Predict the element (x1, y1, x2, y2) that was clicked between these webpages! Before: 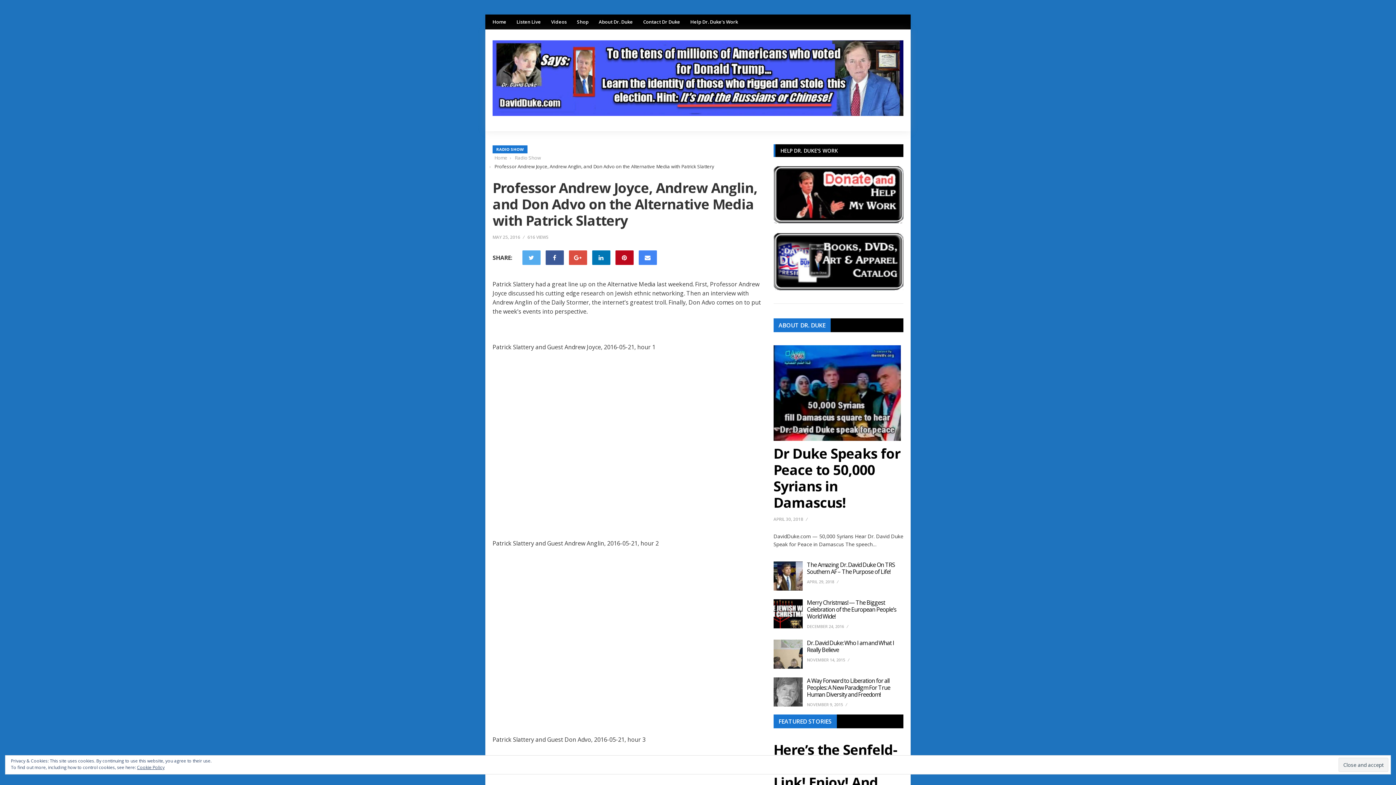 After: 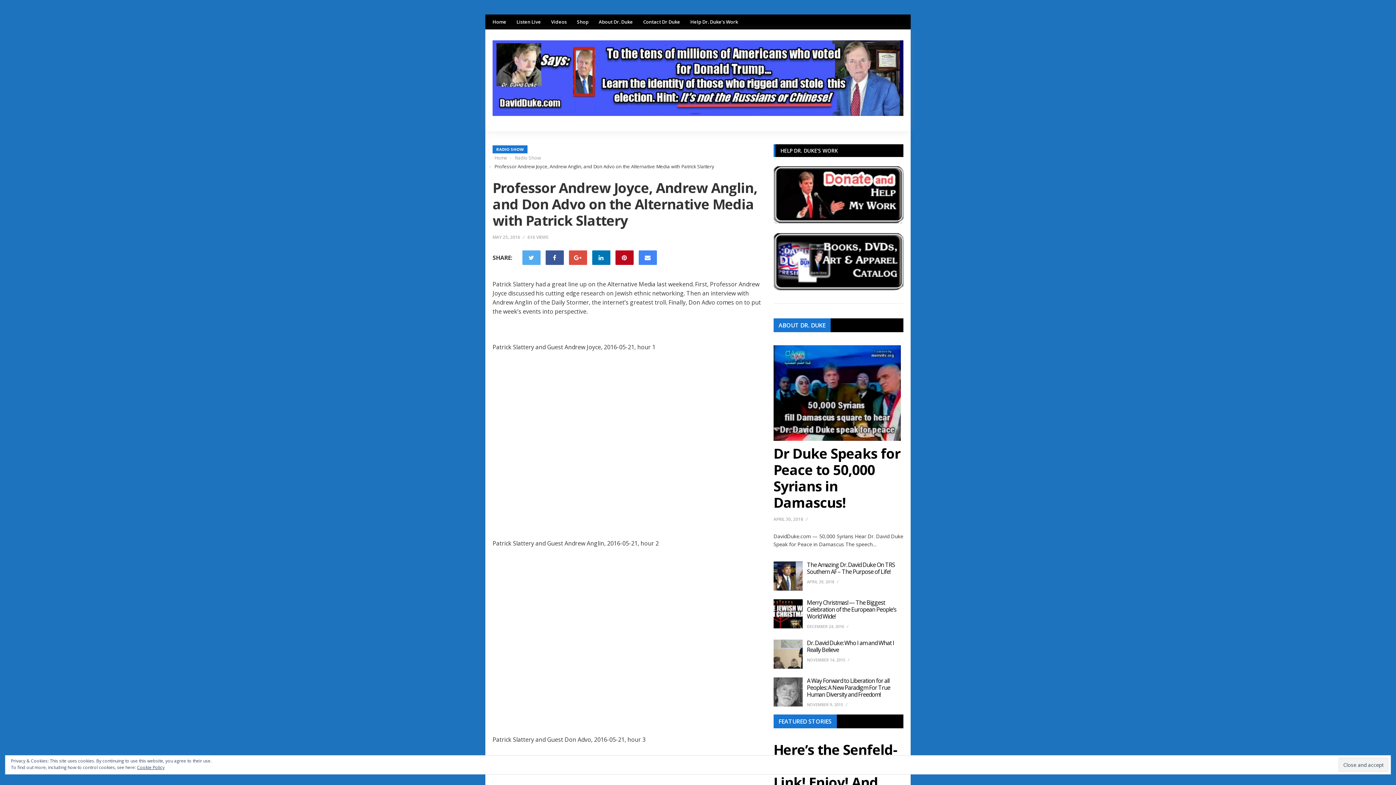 Action: bbox: (773, 218, 903, 225)